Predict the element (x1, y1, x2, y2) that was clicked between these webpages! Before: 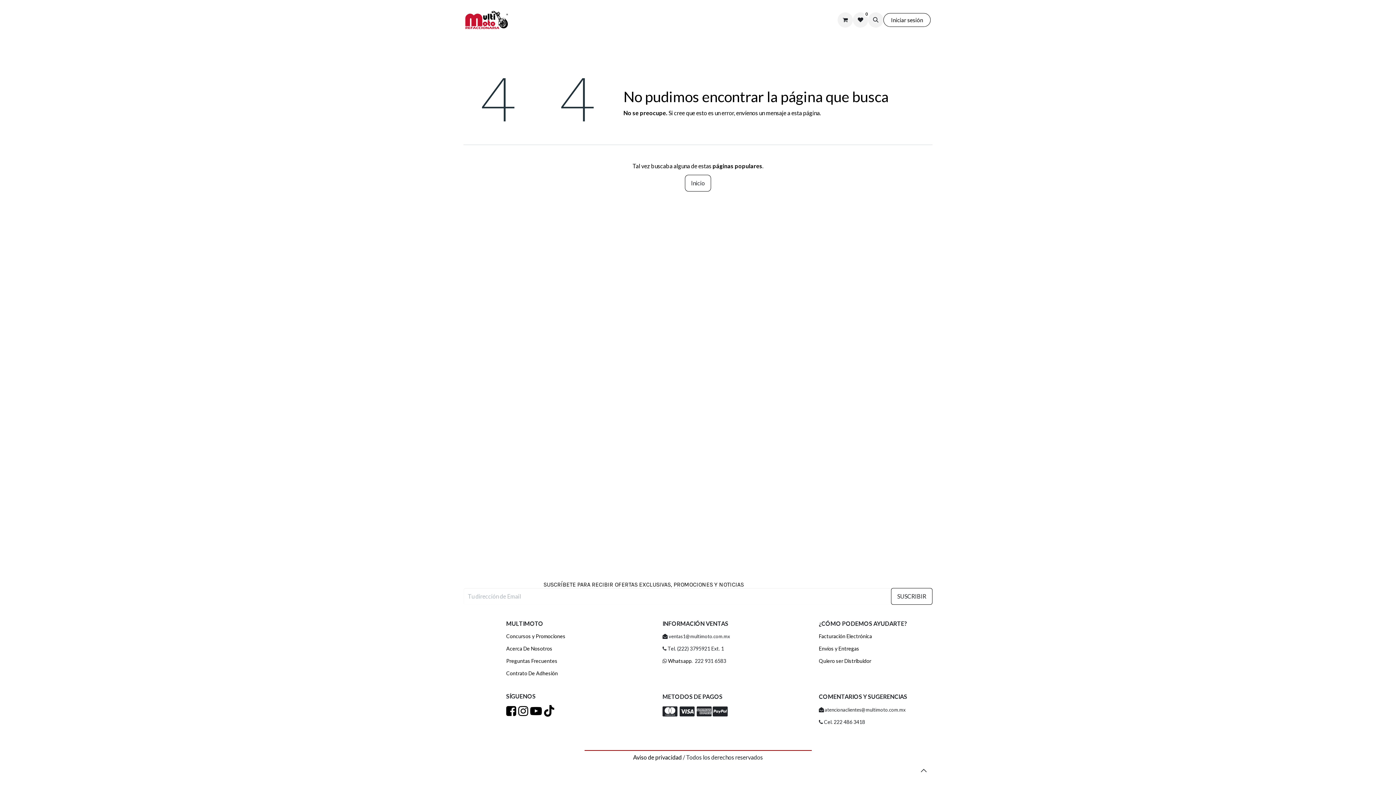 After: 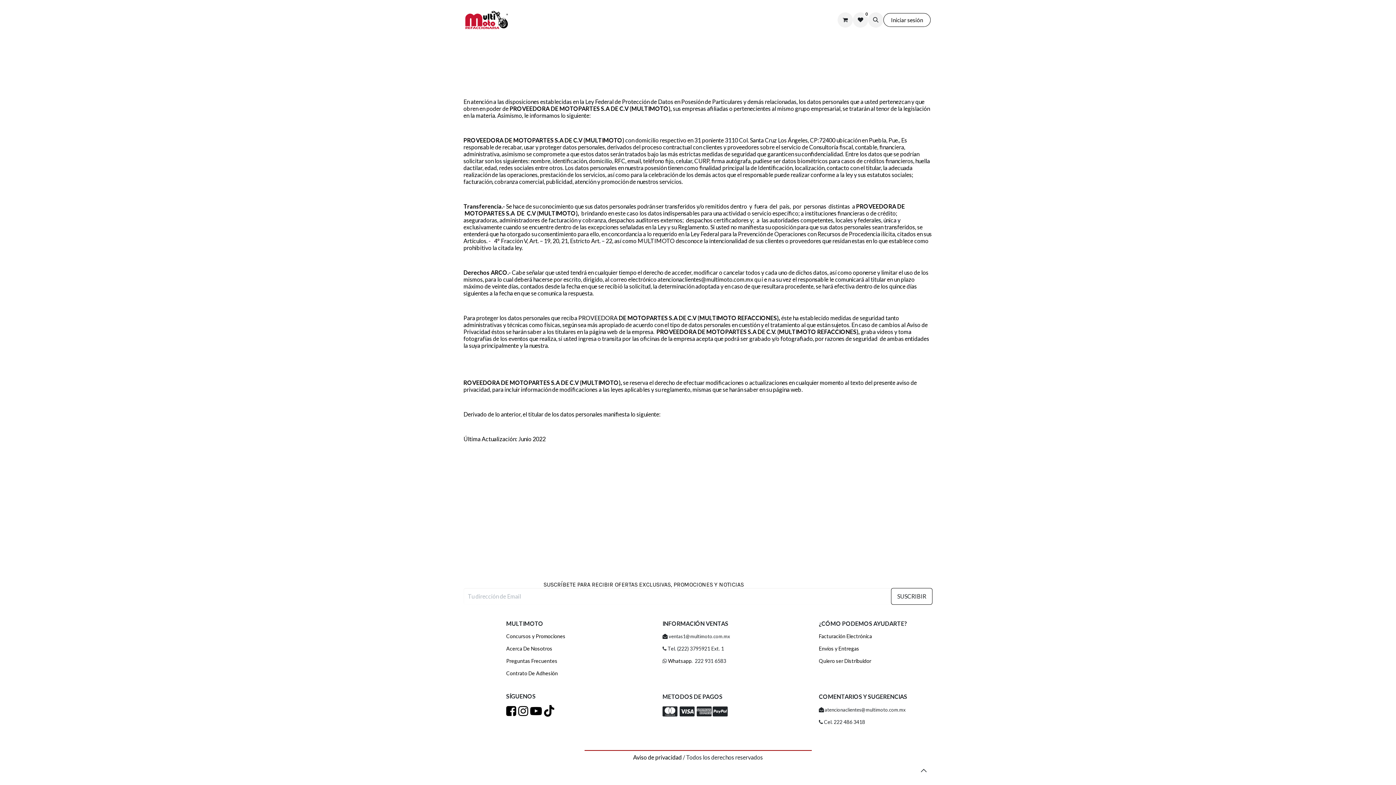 Action: bbox: (633, 754, 682, 761) label: Aviso de privacidad